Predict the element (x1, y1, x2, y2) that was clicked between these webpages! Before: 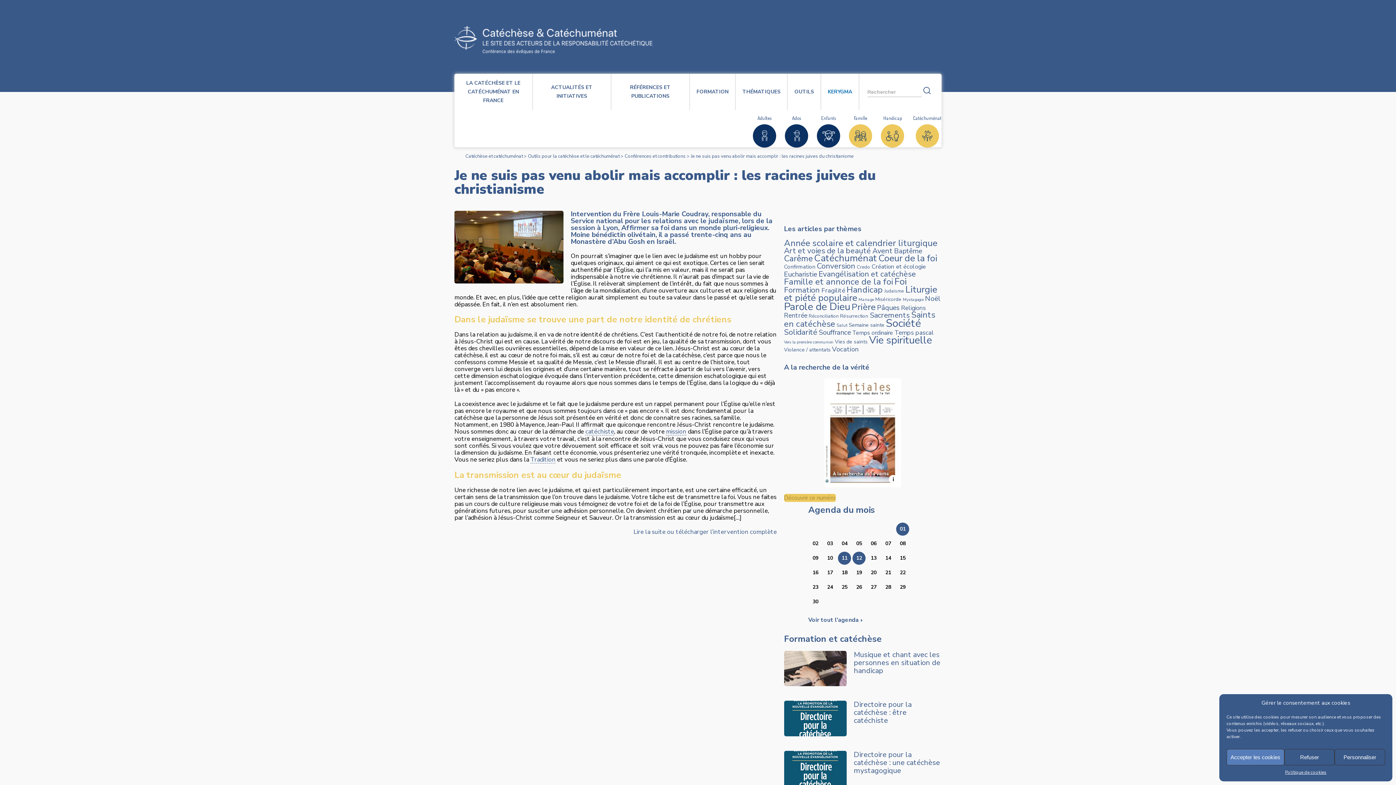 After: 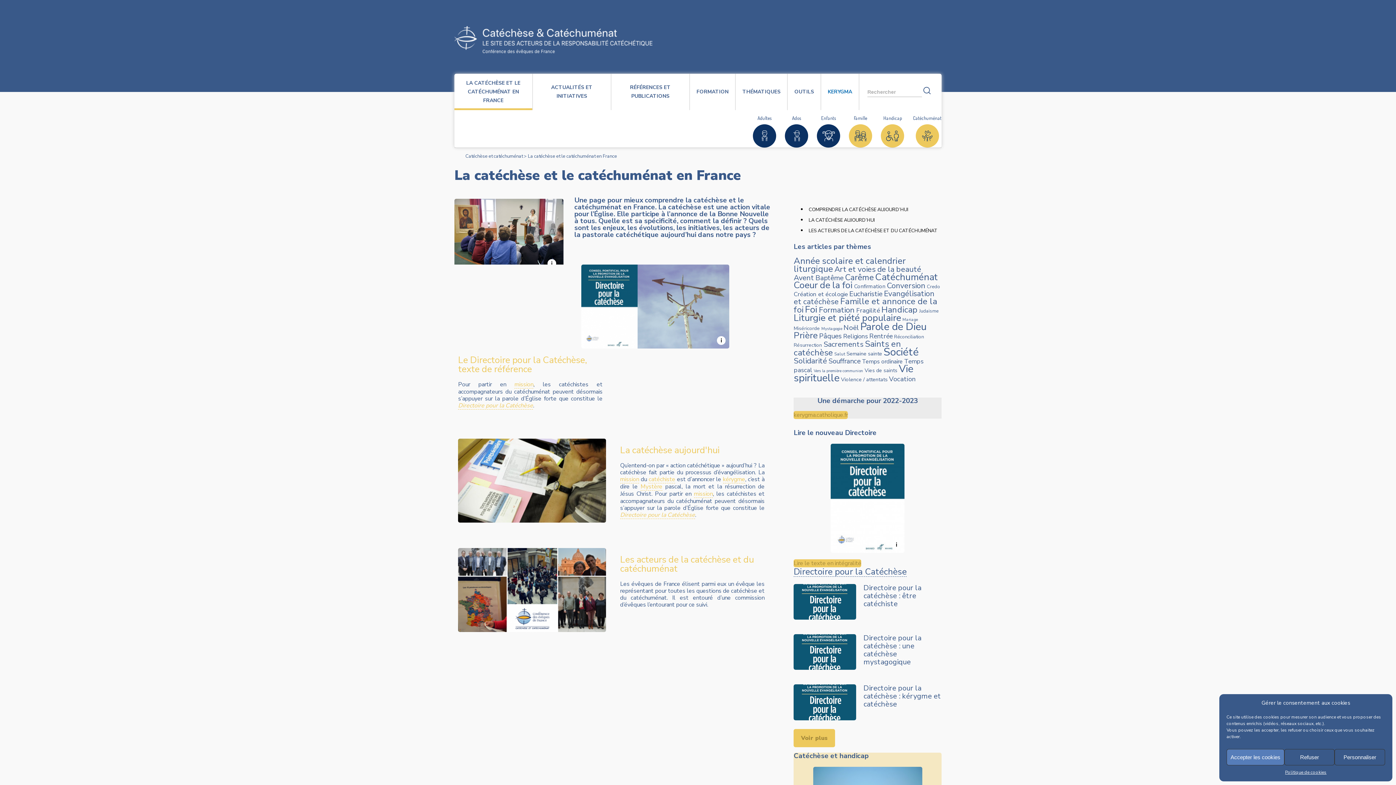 Action: bbox: (461, 73, 525, 110) label: LA CATÉCHÈSE ET LE CATÉCHUMÉNAT EN FRANCE